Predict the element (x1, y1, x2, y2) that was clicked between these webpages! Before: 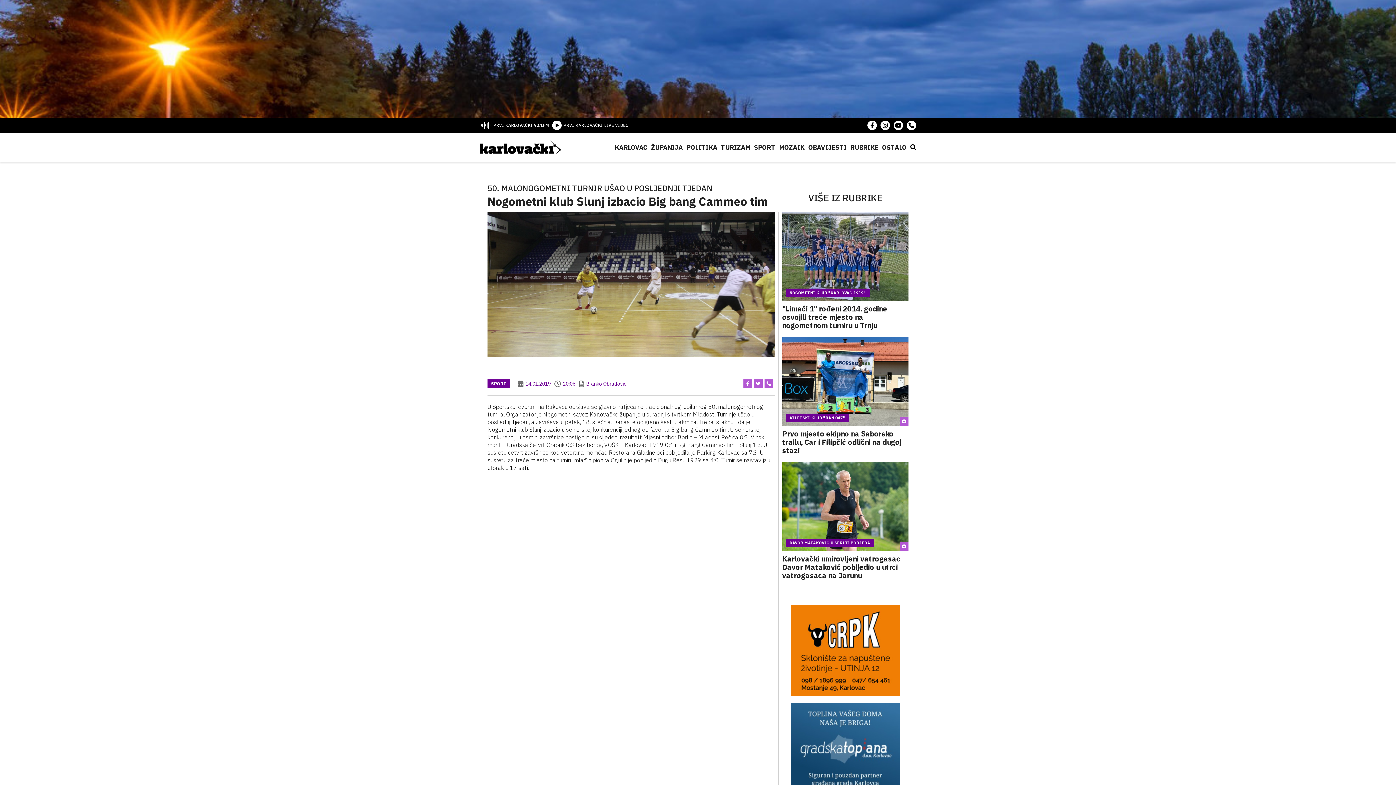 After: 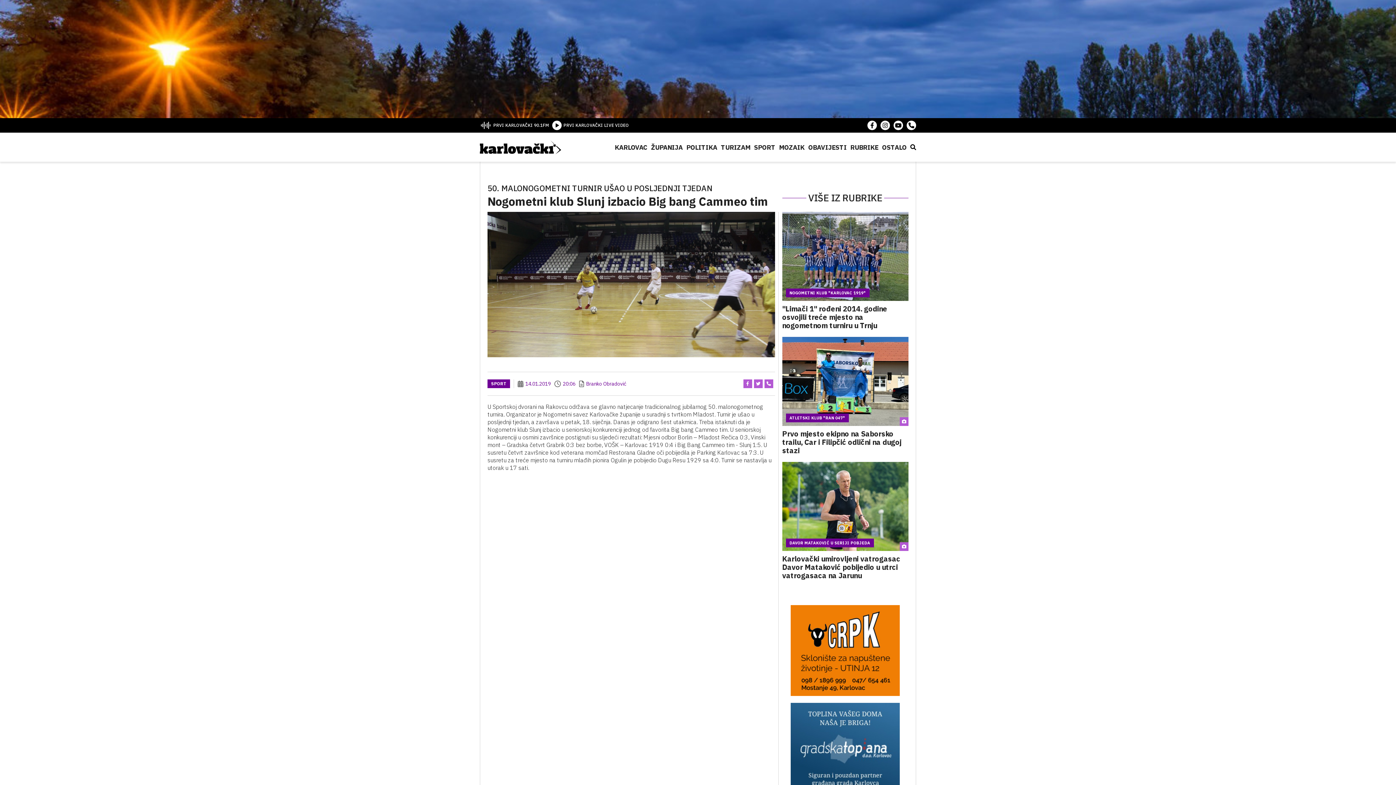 Action: bbox: (880, 120, 890, 130)